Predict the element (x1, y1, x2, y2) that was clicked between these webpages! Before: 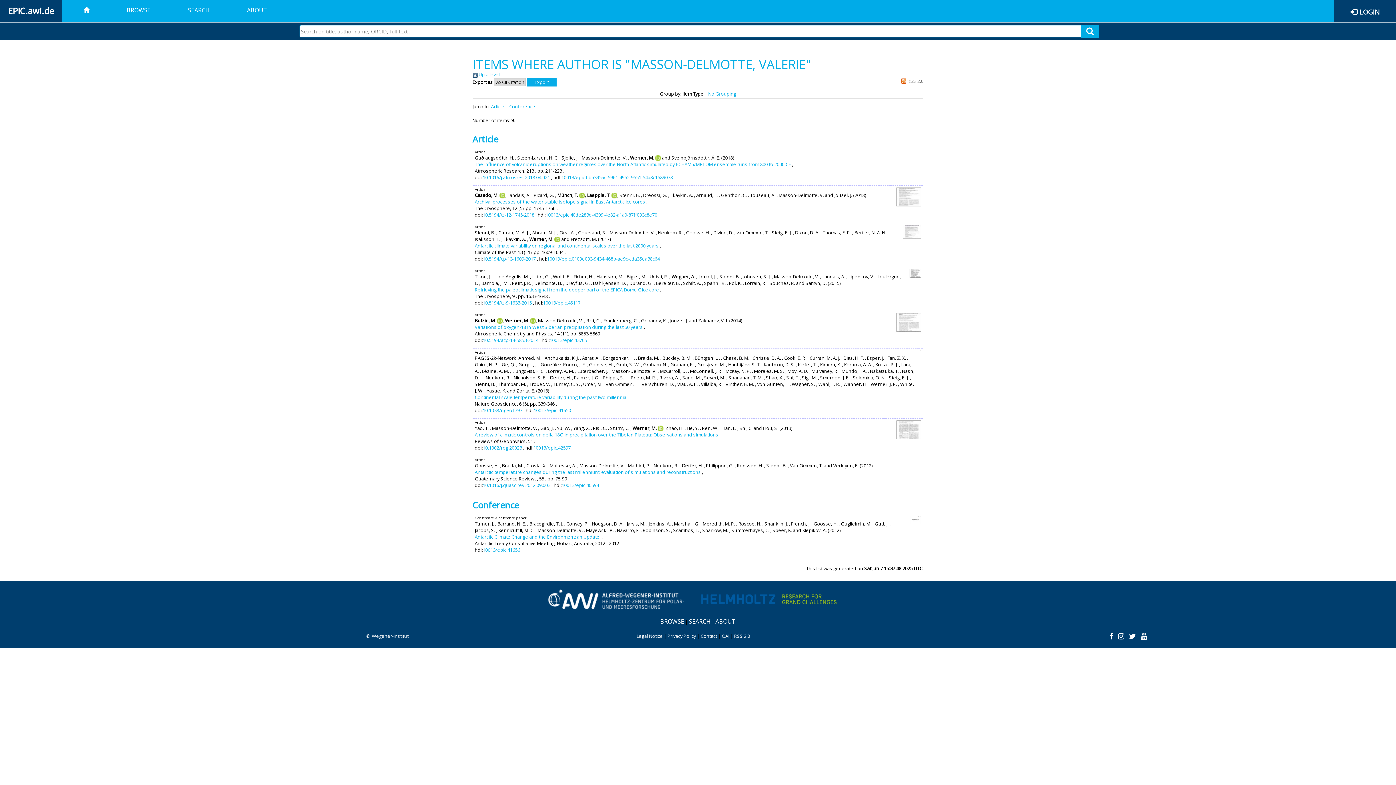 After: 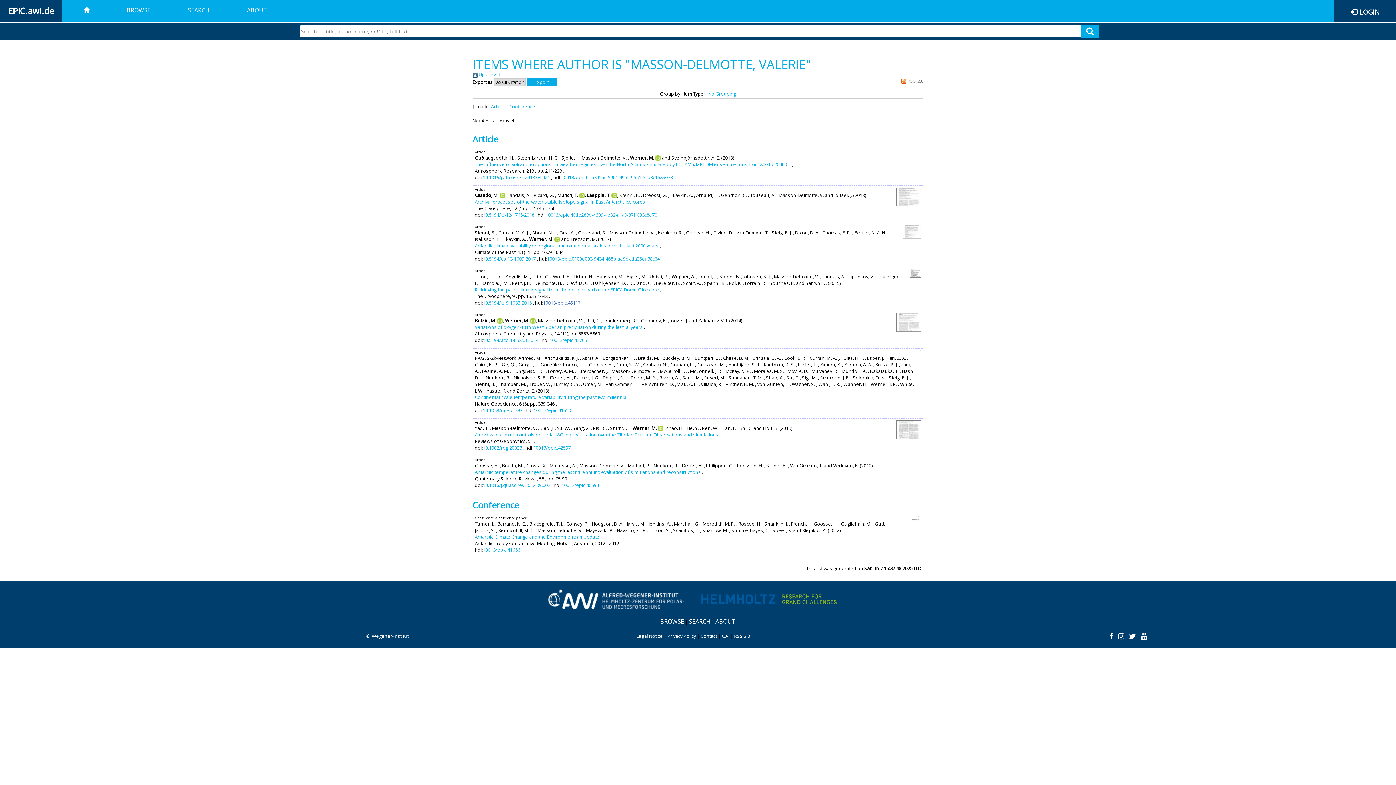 Action: bbox: (543, 299, 580, 306) label: 10013/epic.46117